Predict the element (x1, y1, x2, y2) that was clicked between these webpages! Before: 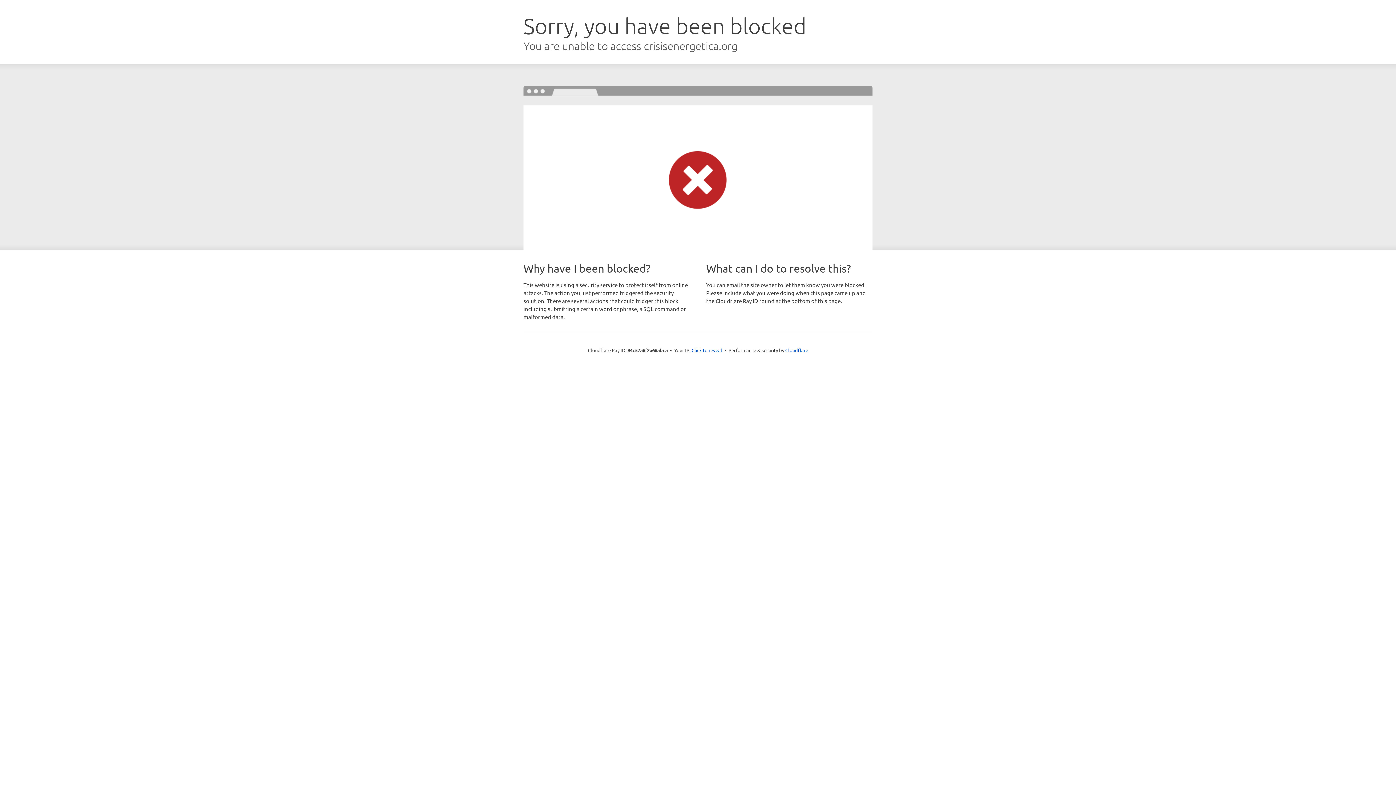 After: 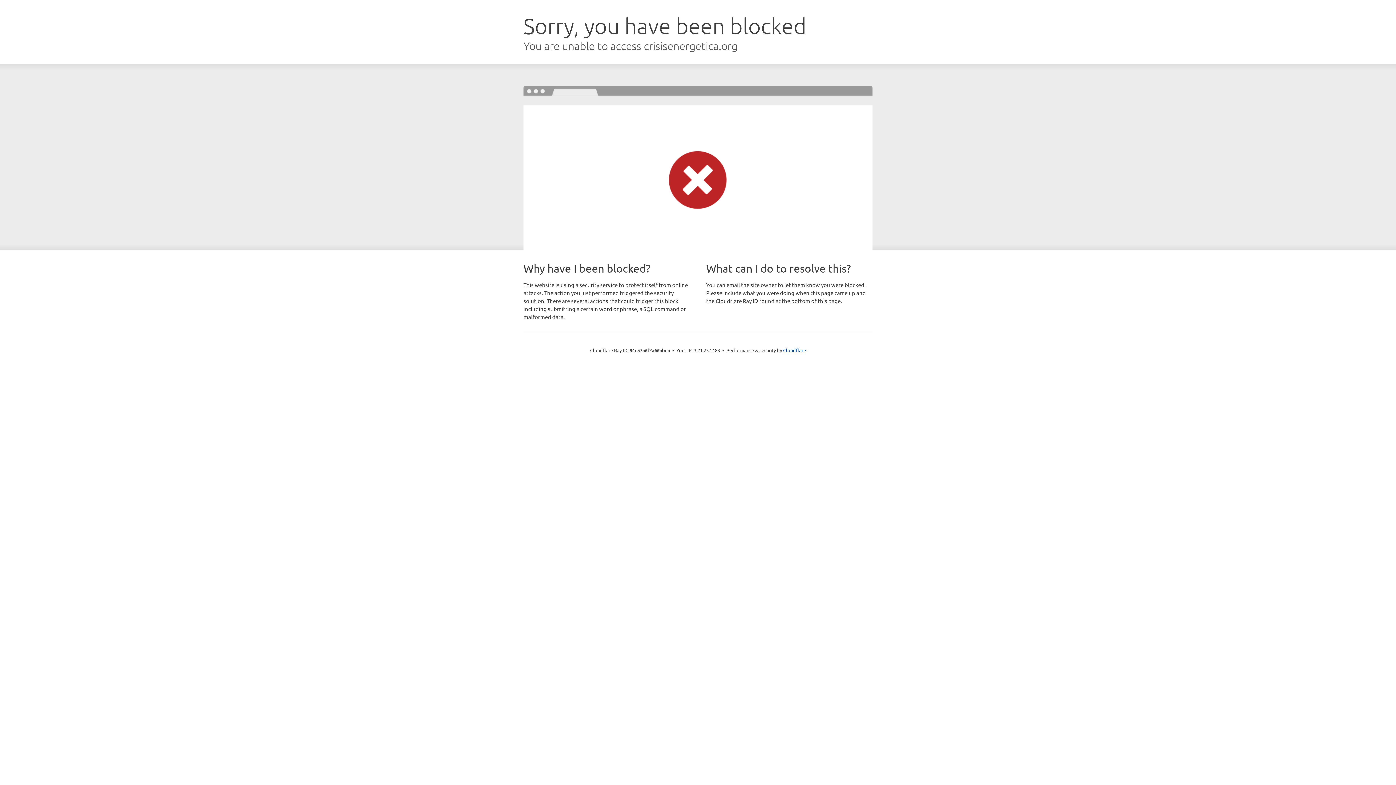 Action: bbox: (691, 346, 722, 353) label: Click to reveal